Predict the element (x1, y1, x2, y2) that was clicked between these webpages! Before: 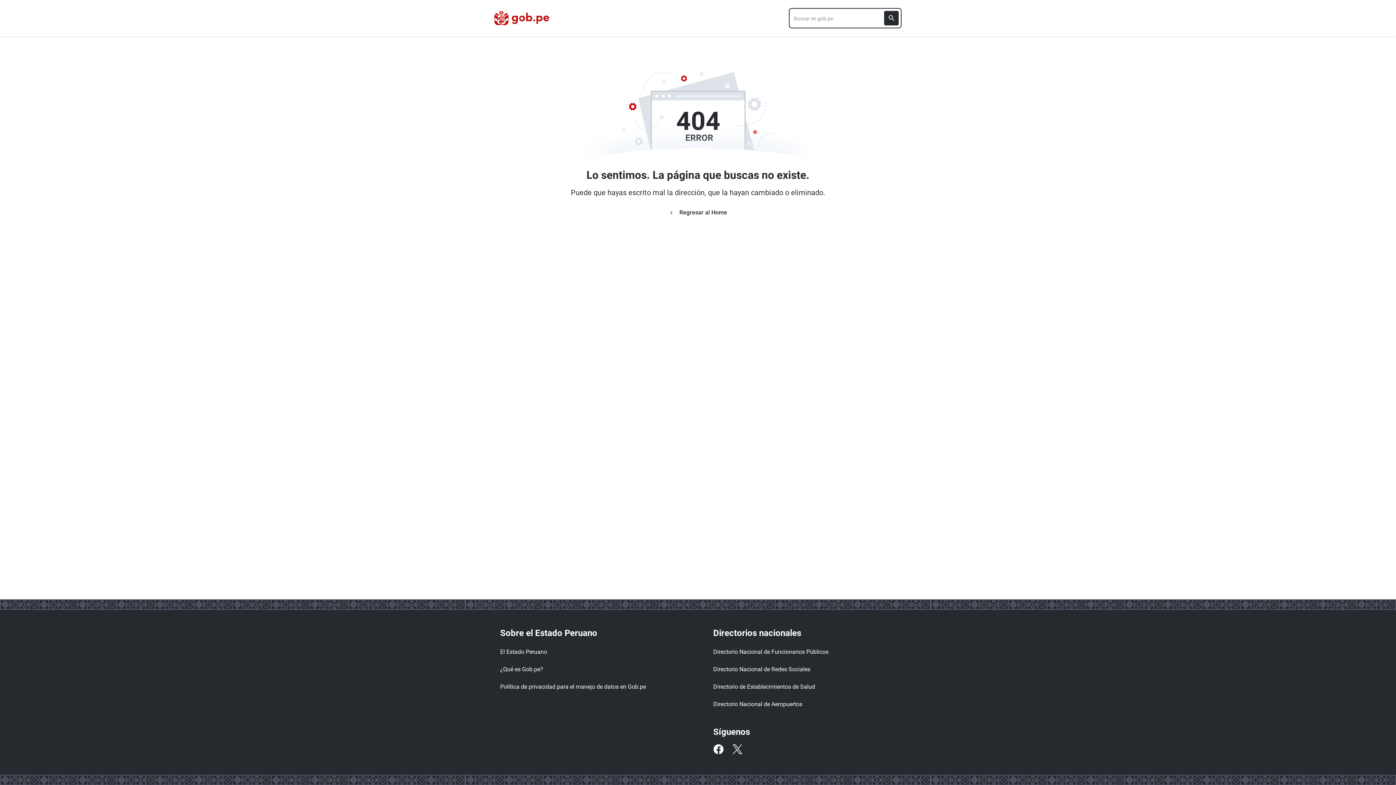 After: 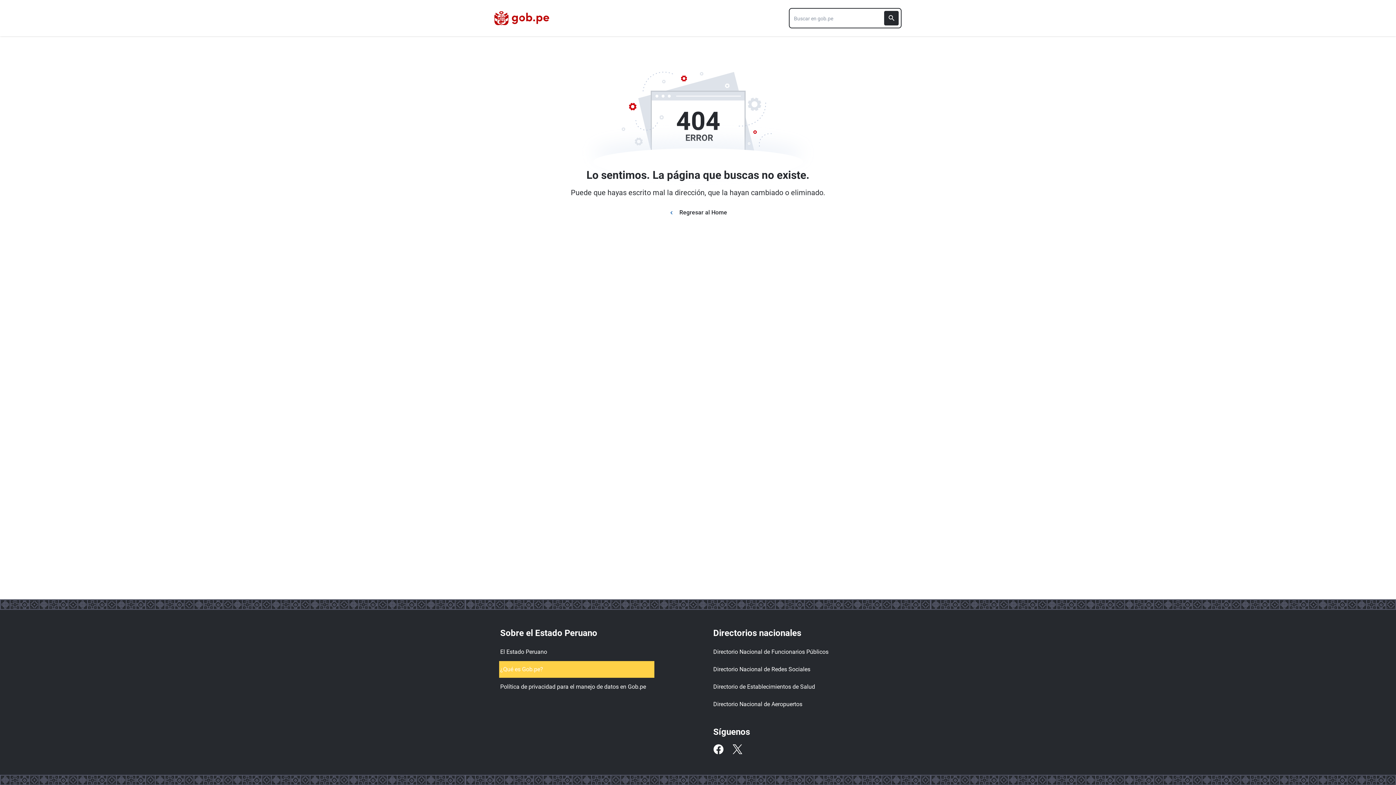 Action: label: ¿Qué es Gob.pe? bbox: (500, 662, 653, 677)